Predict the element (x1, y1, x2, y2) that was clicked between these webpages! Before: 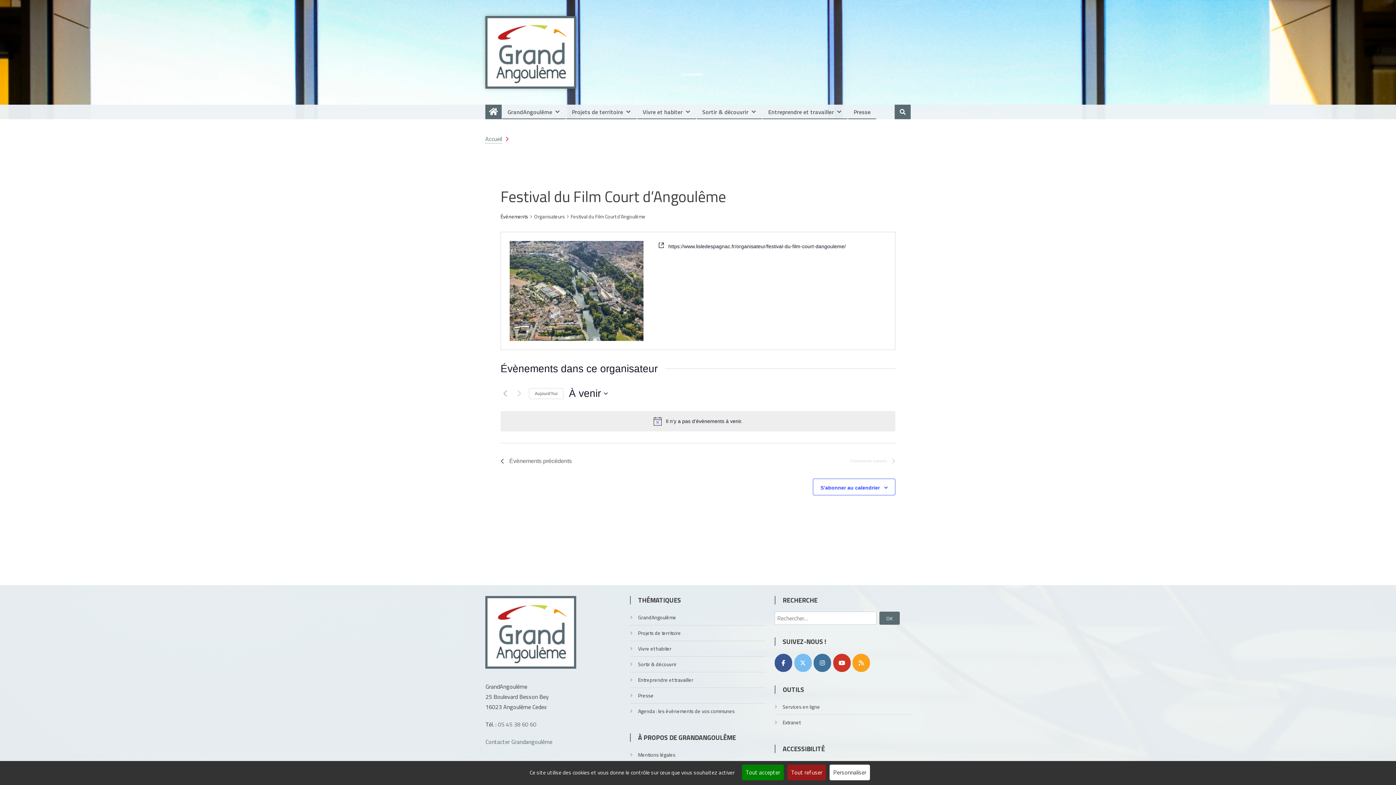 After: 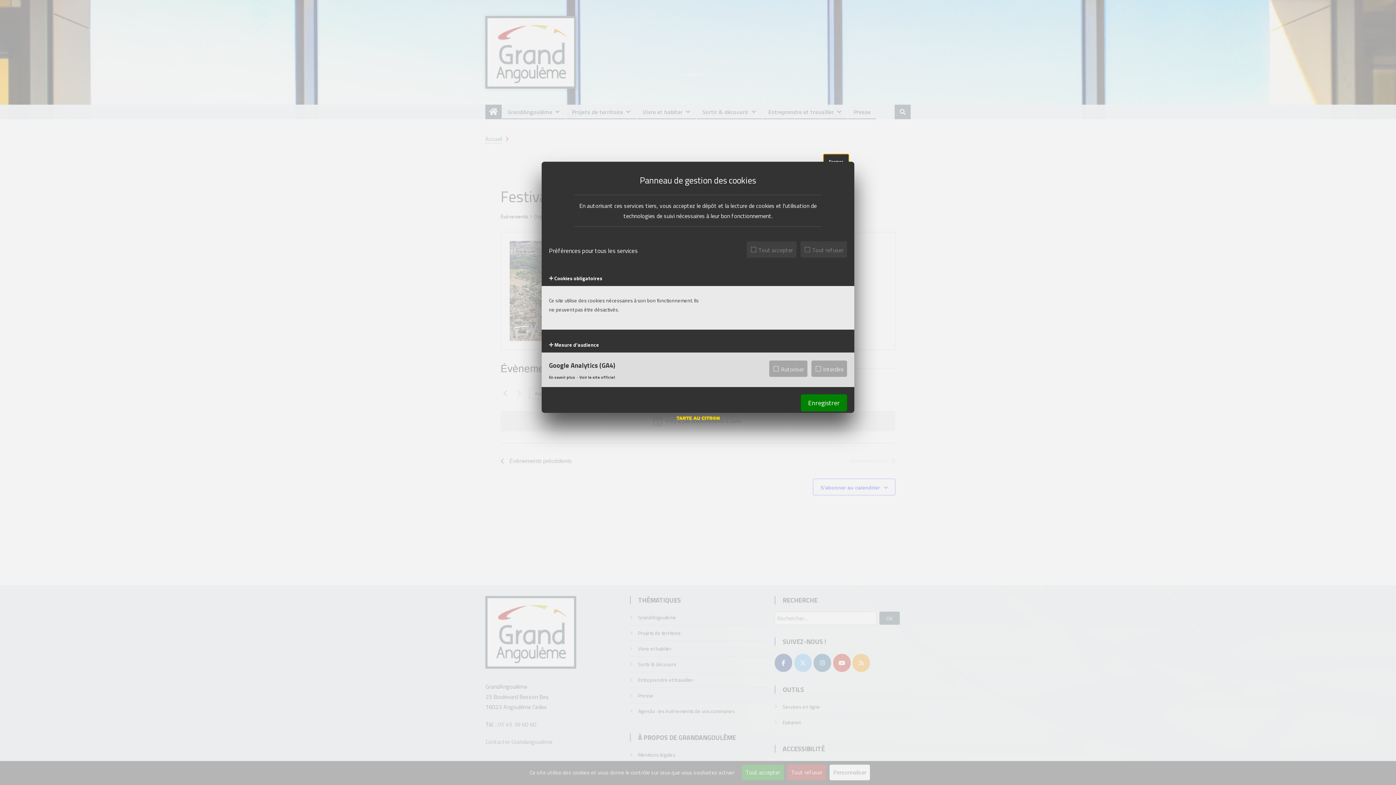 Action: label: Personnaliser (fenêtre modale) bbox: (829, 765, 870, 780)